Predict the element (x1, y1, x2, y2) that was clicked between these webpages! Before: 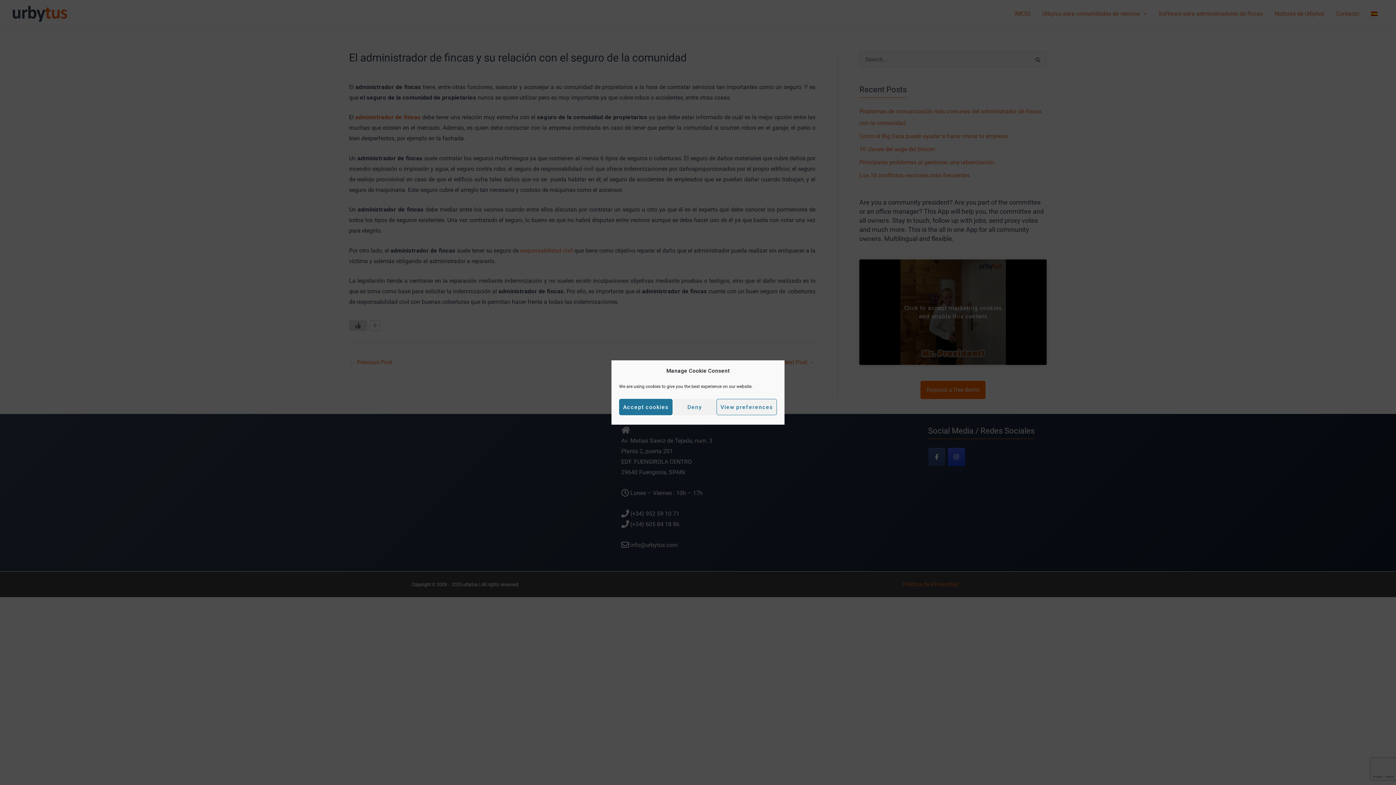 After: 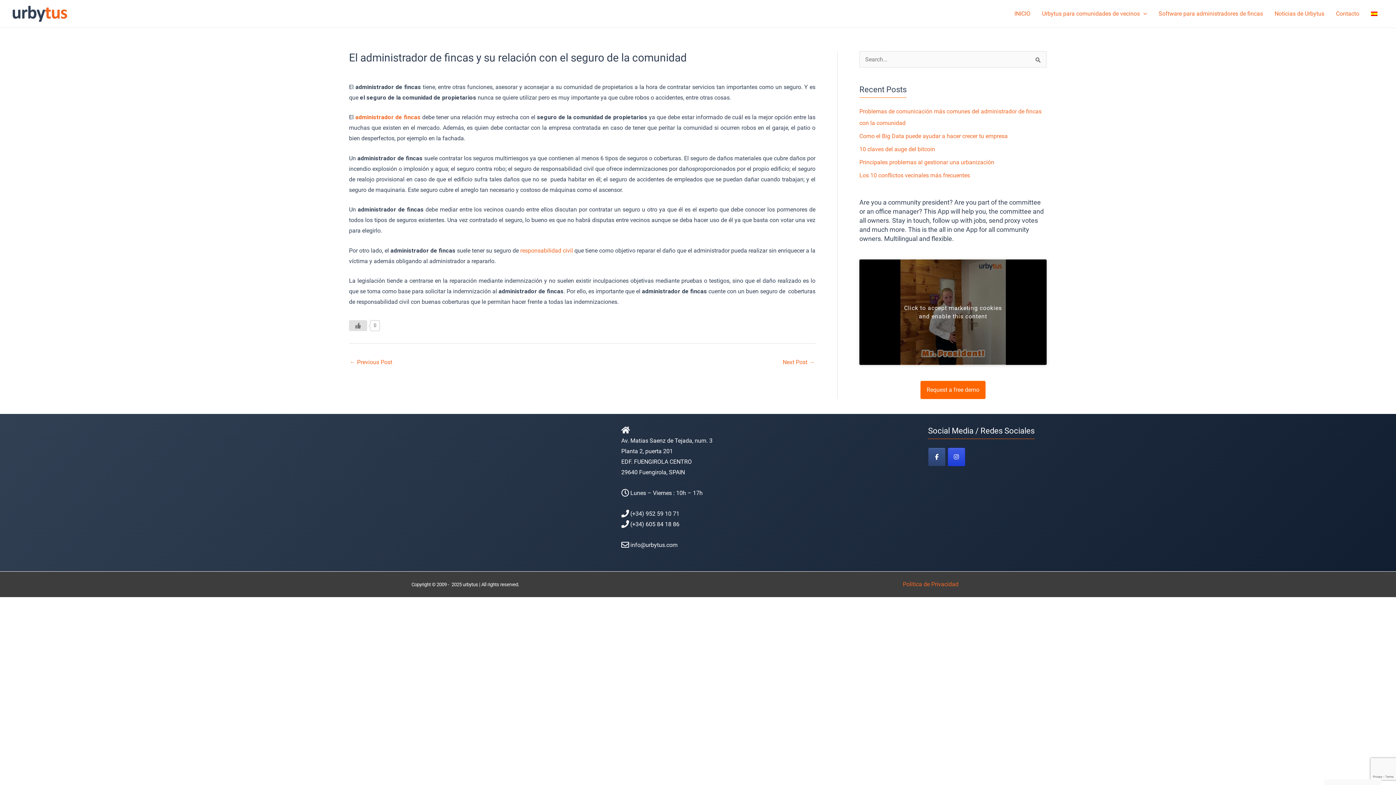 Action: bbox: (672, 399, 716, 415) label: Deny